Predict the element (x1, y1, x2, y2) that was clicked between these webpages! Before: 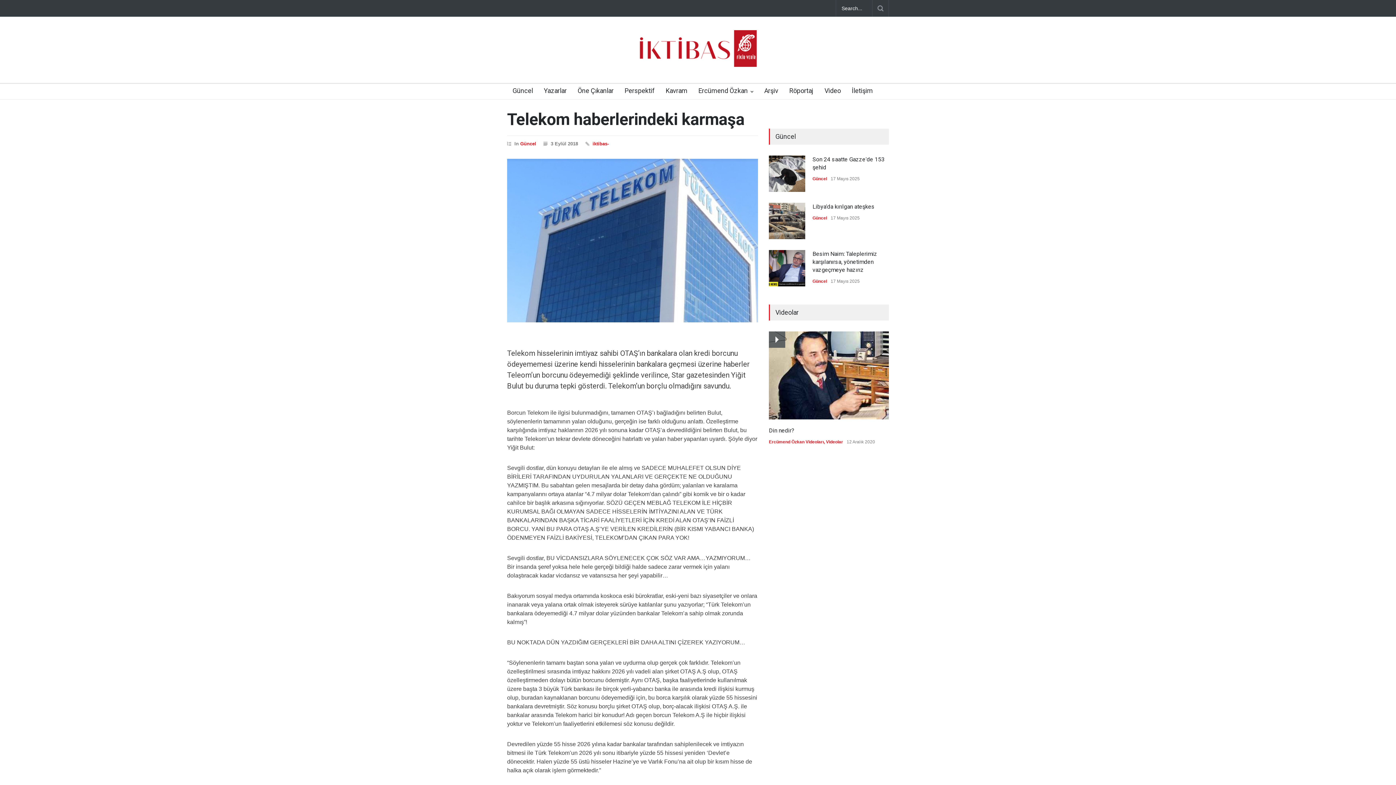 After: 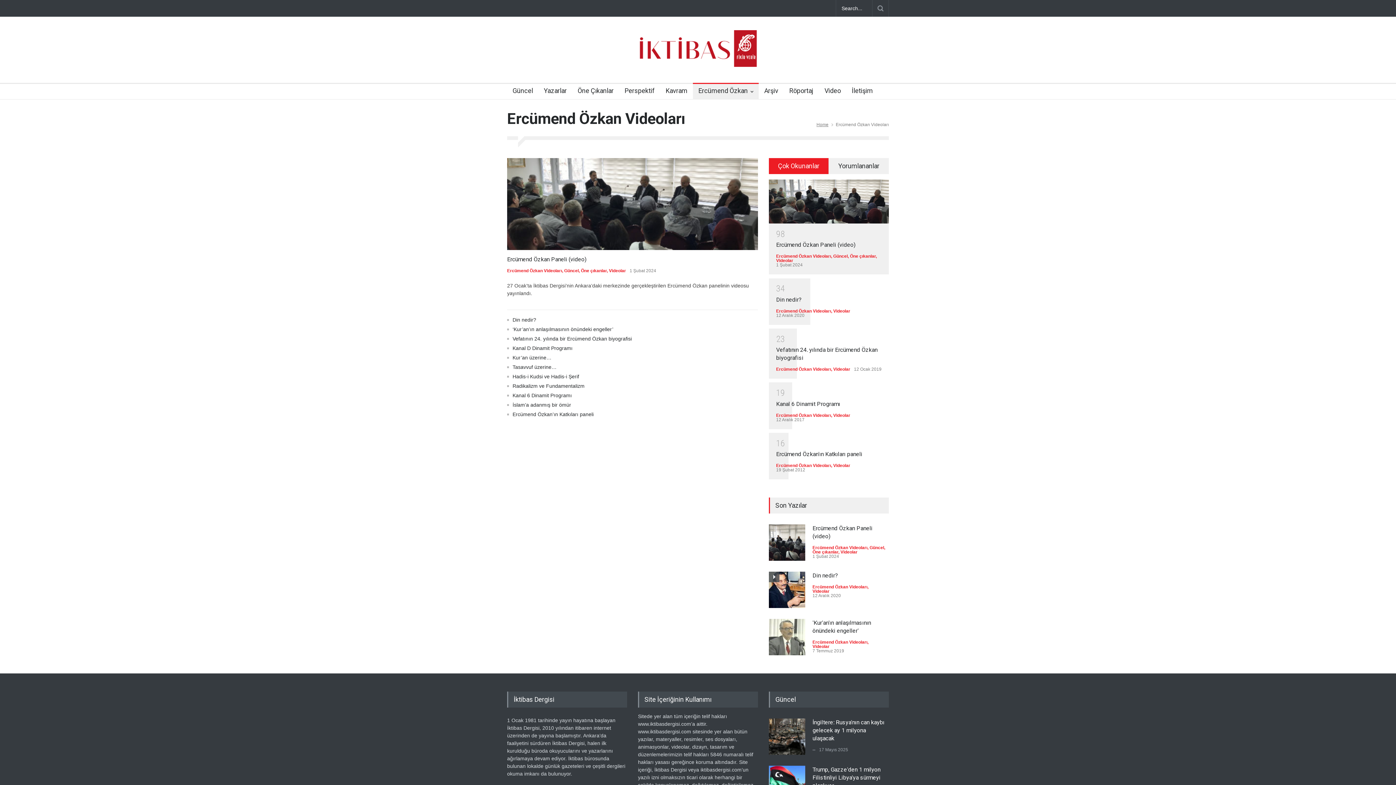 Action: label: Ercümend Özkan Videoları bbox: (769, 439, 824, 444)